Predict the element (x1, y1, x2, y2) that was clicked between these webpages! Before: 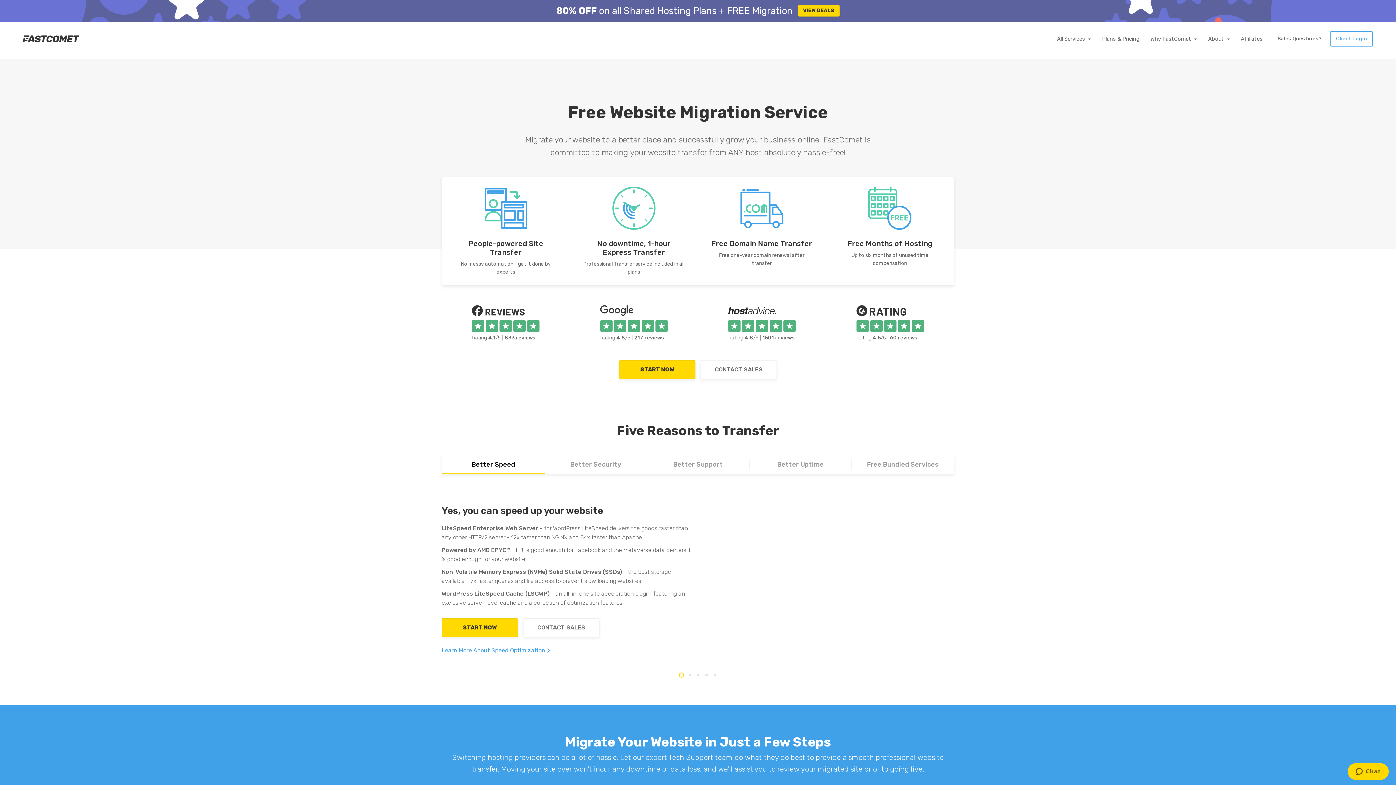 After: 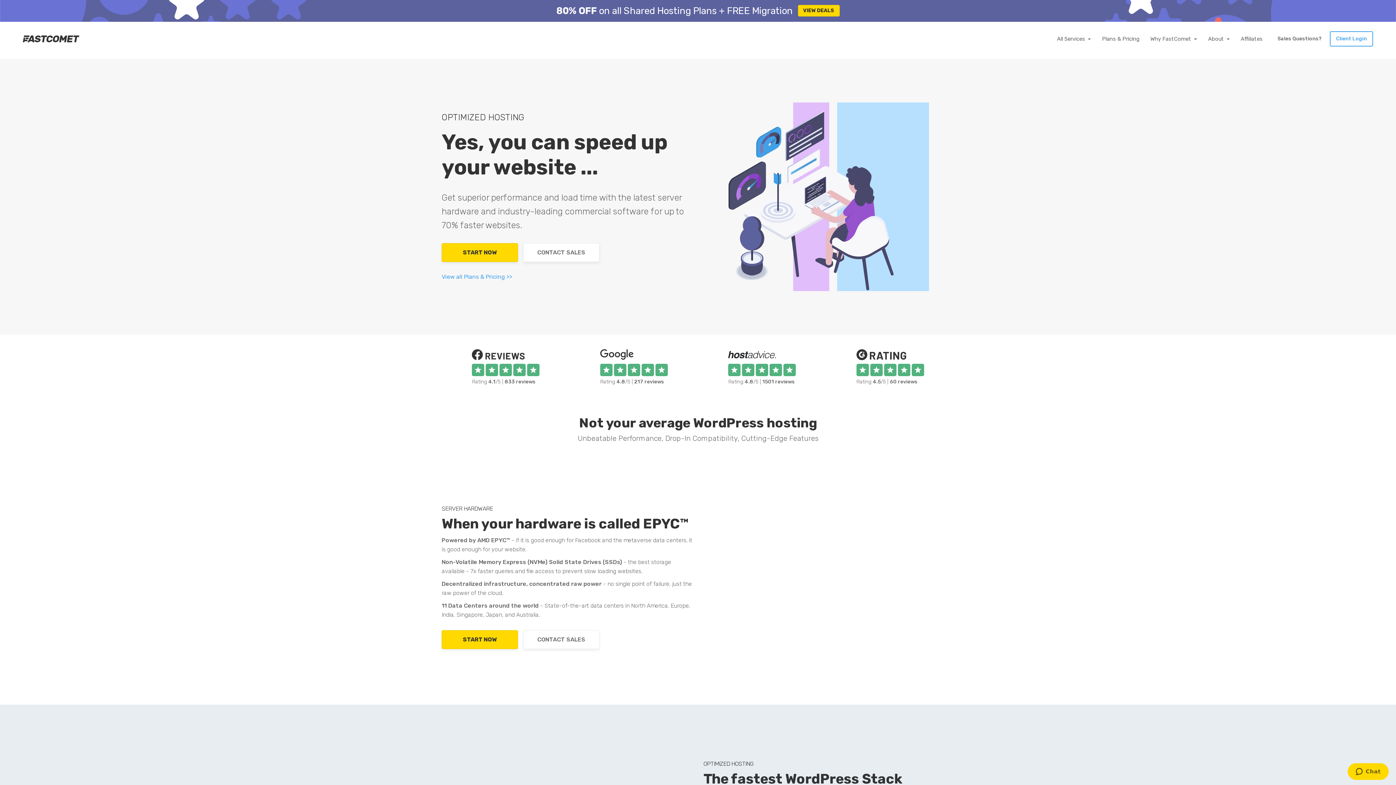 Action: label: Learn More About Speed Optimization  bbox: (441, 637, 549, 655)